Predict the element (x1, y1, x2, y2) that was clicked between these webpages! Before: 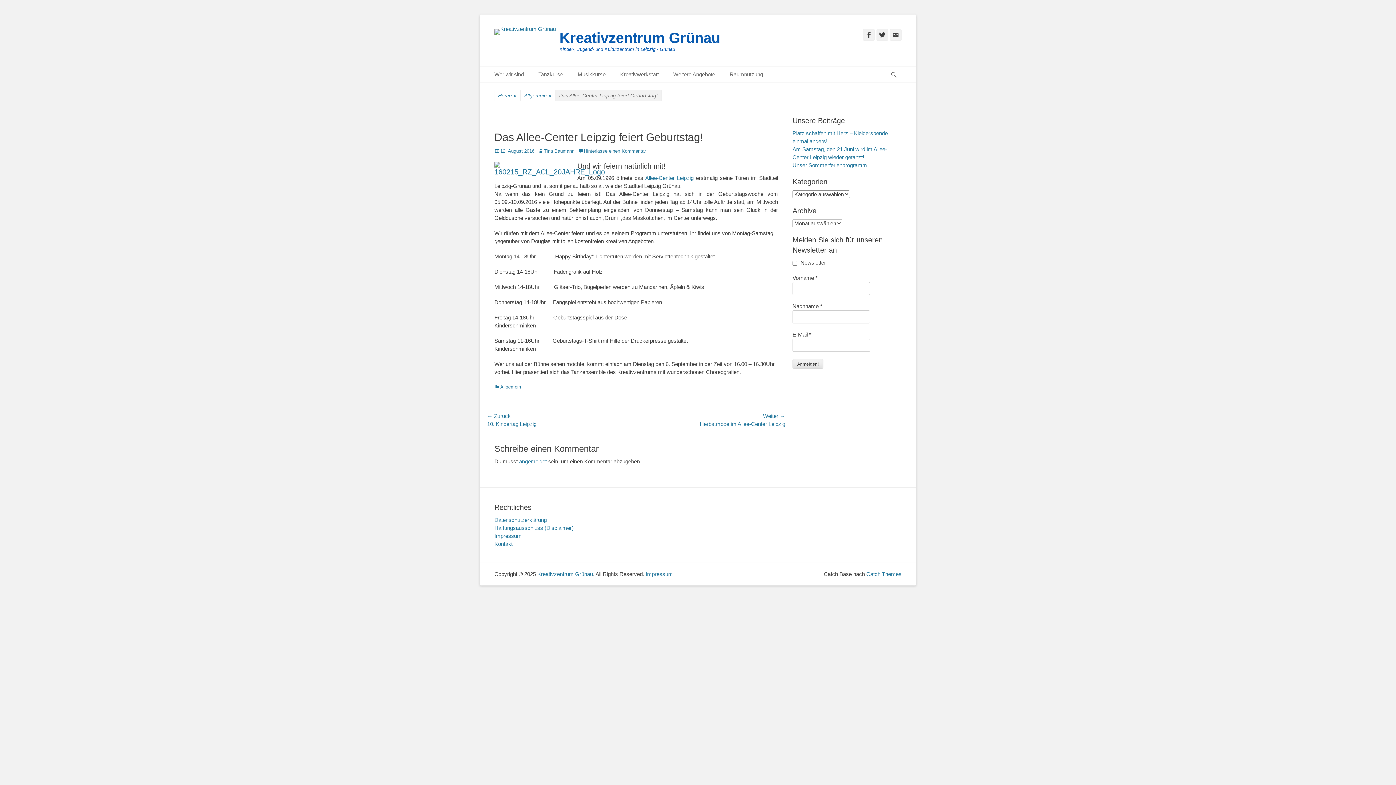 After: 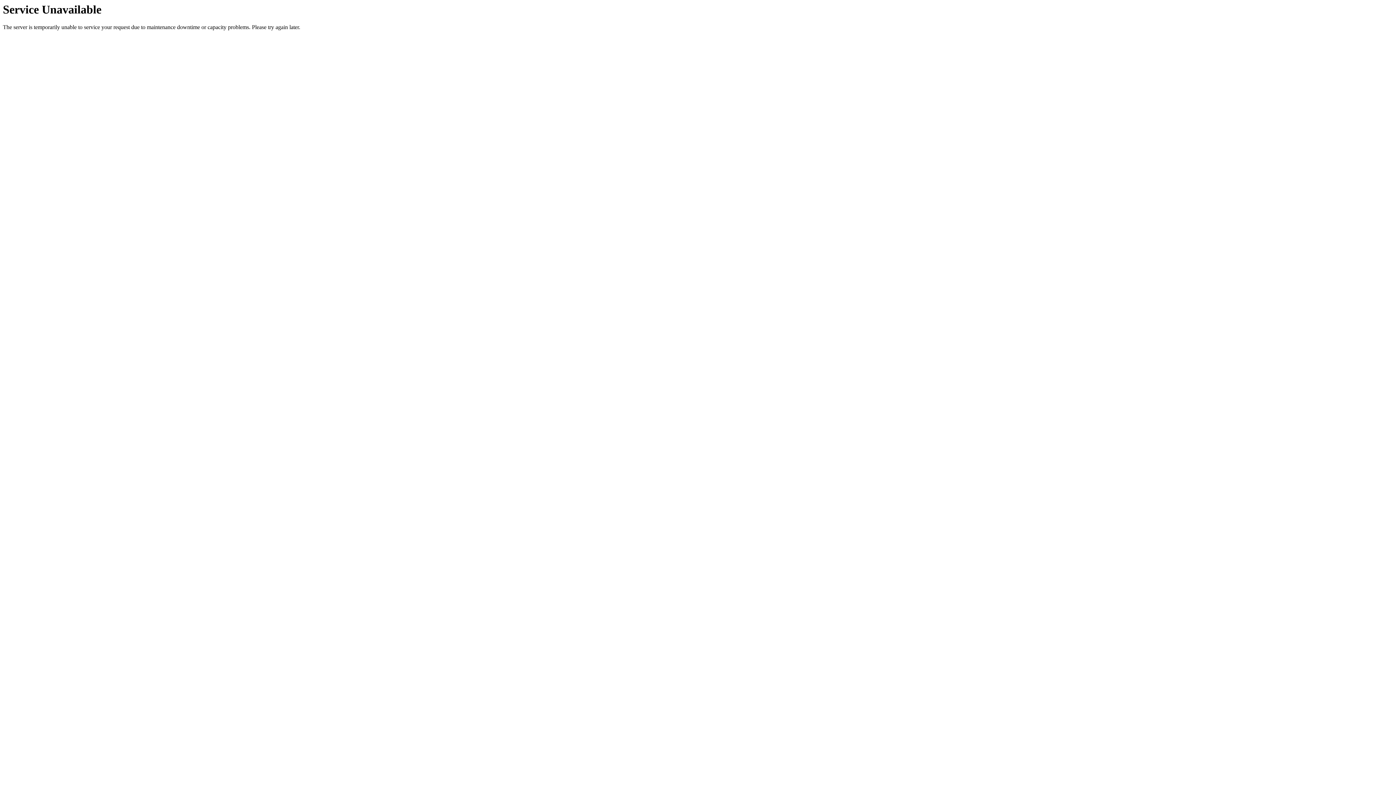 Action: label: Datenschutzerklärung bbox: (494, 516, 546, 523)